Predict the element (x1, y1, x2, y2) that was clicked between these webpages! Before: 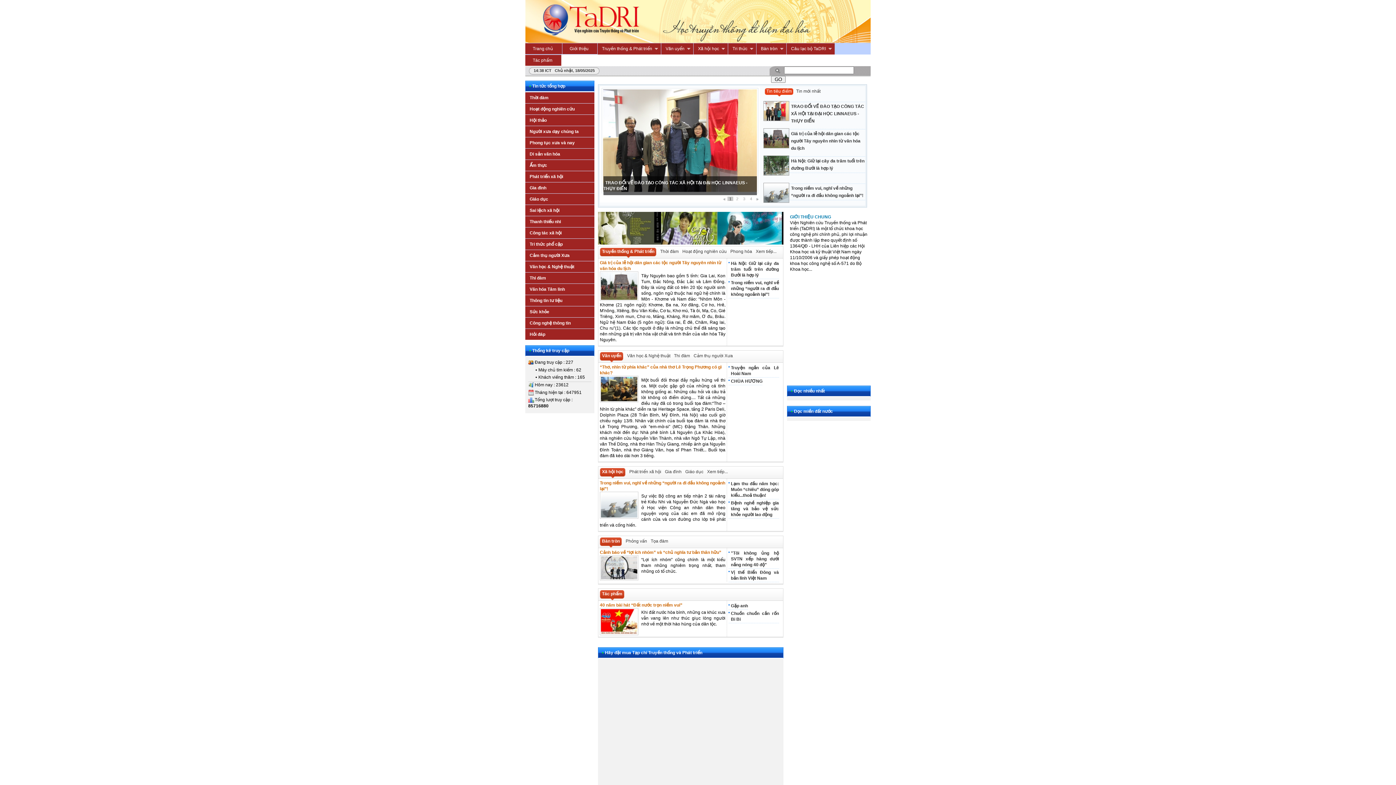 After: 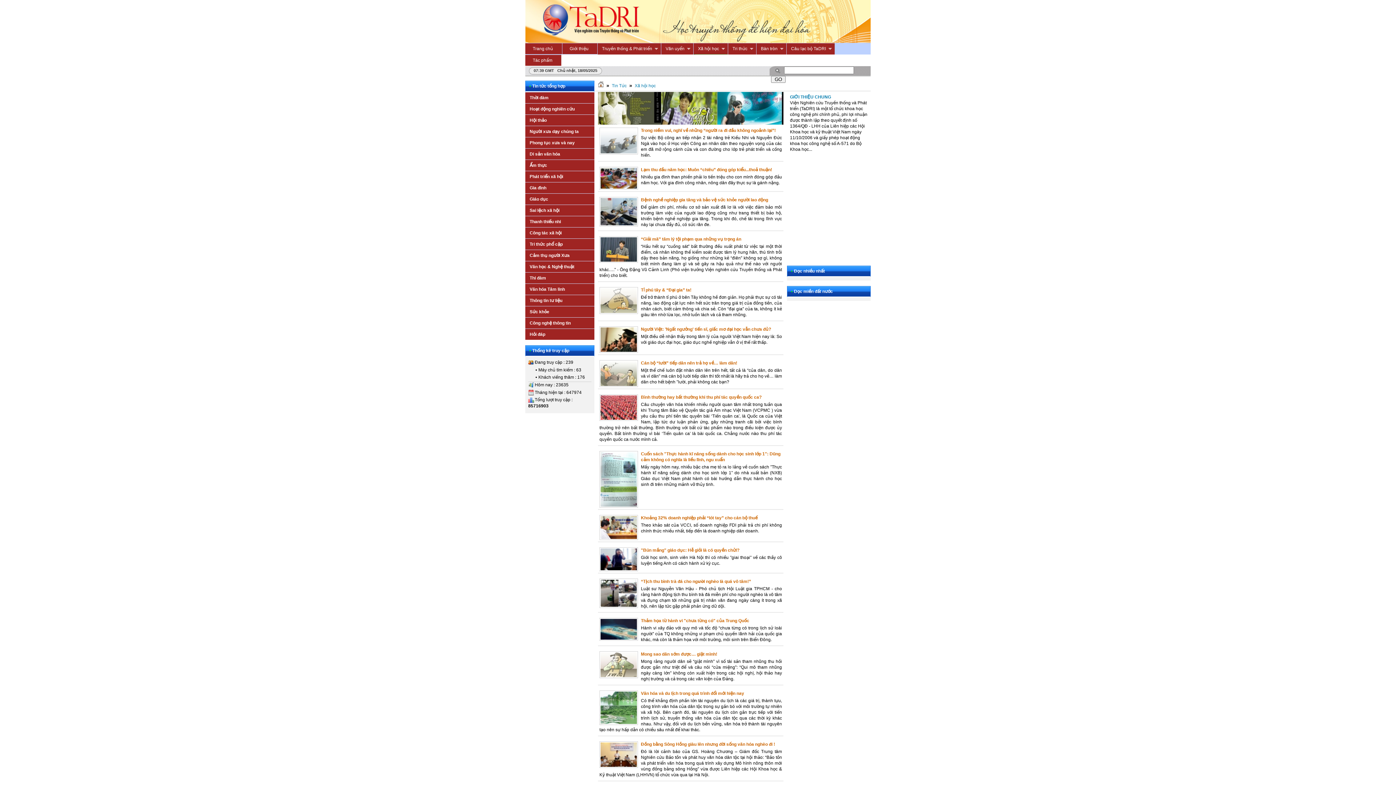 Action: bbox: (693, 42, 728, 54) label: Xã hội học